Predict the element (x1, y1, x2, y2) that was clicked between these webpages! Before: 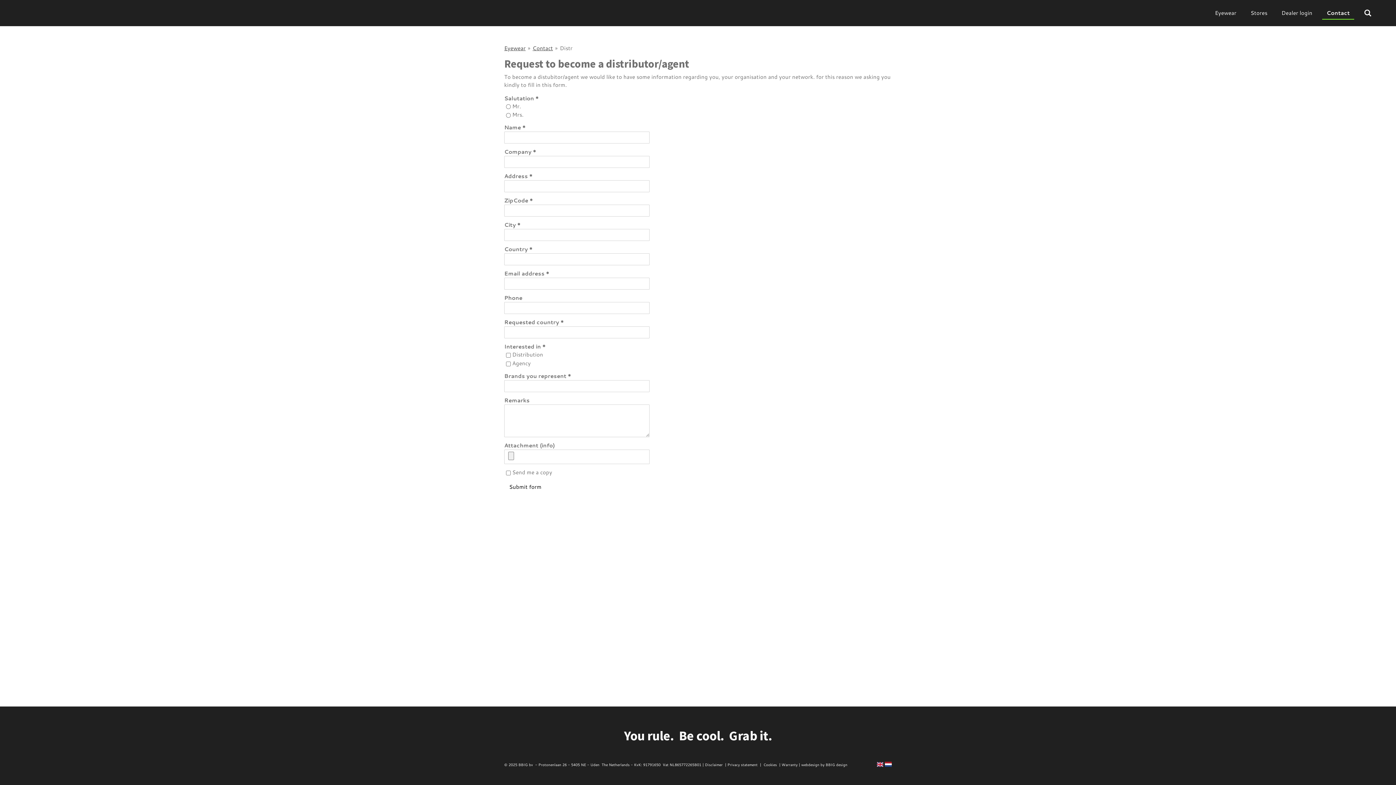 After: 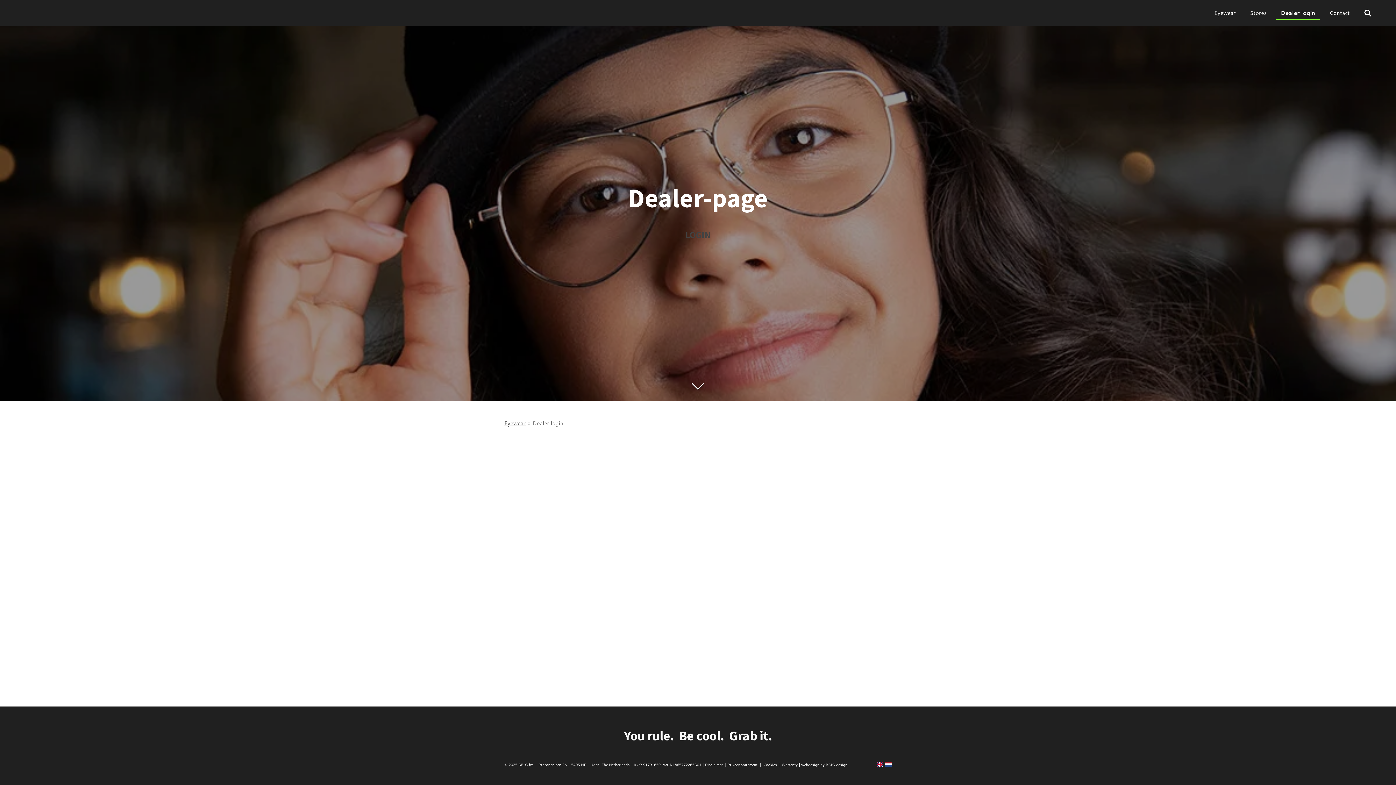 Action: label: Dealer login bbox: (1277, 7, 1317, 18)